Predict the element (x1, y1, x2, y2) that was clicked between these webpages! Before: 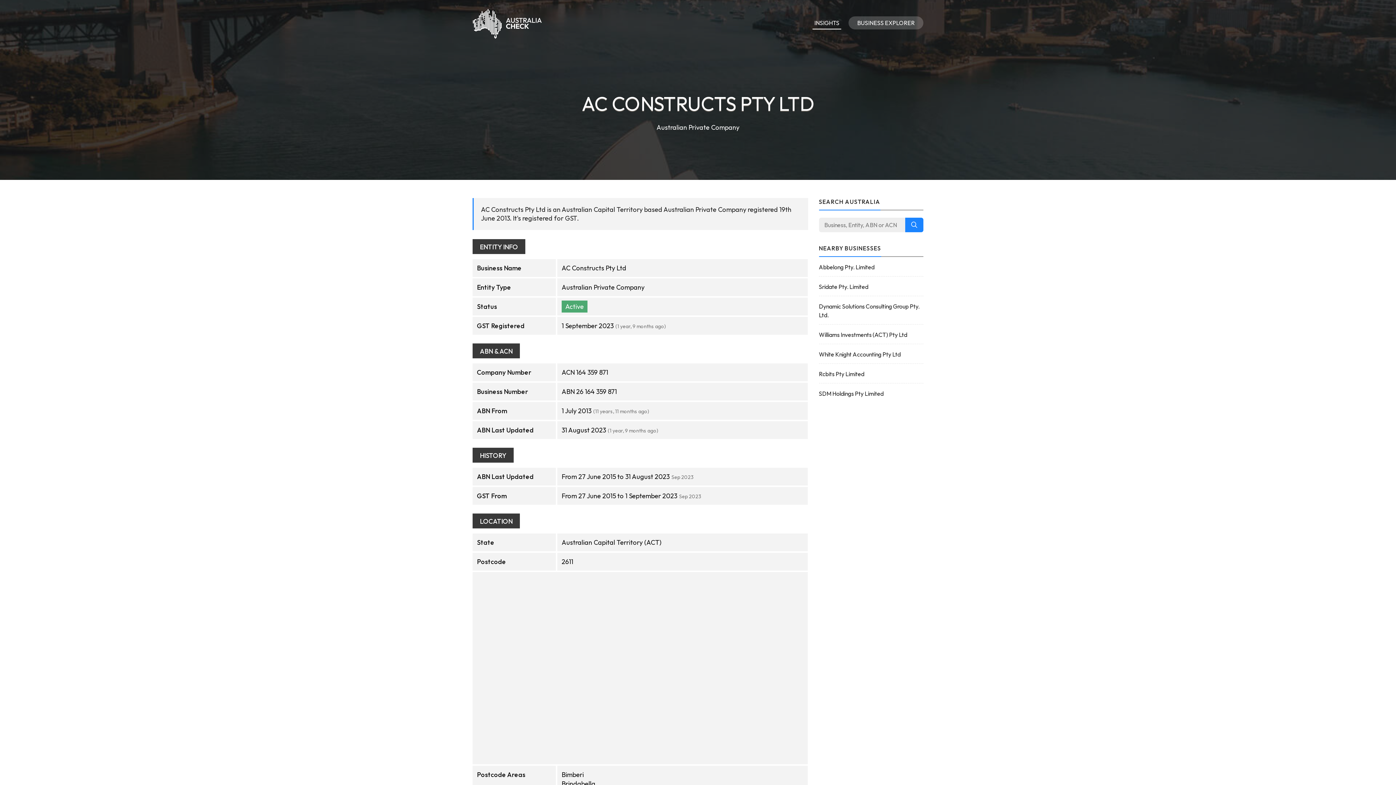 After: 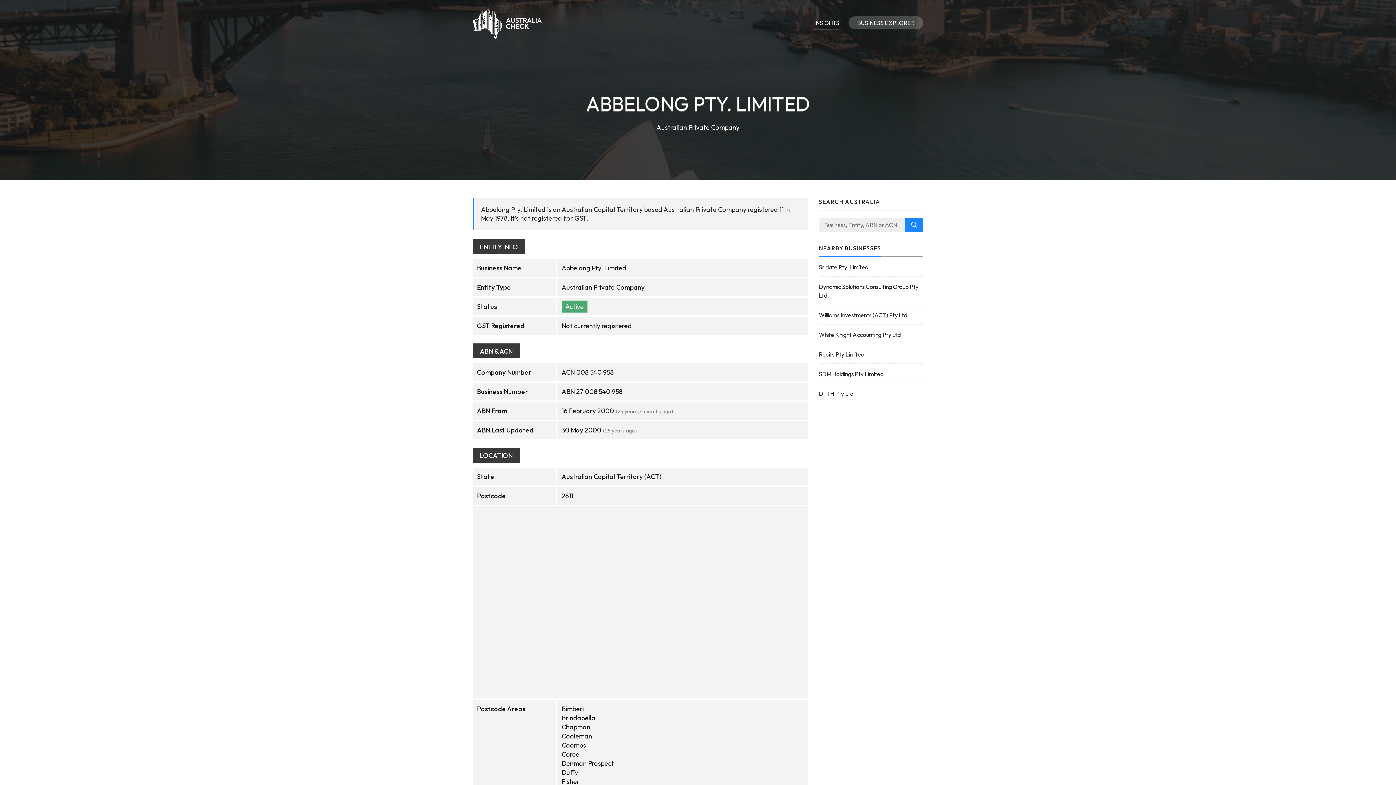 Action: label: Abbelong Pty. Limited bbox: (819, 262, 923, 271)